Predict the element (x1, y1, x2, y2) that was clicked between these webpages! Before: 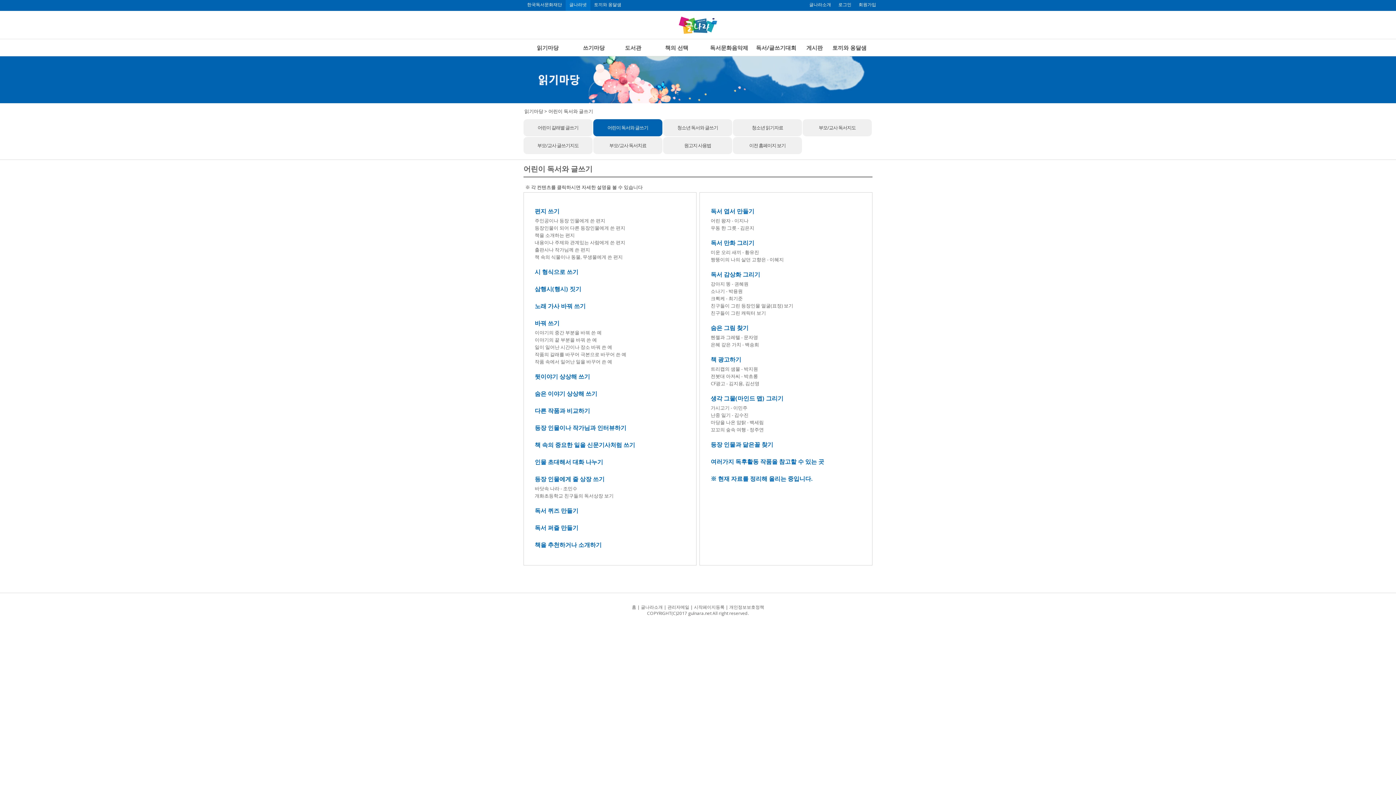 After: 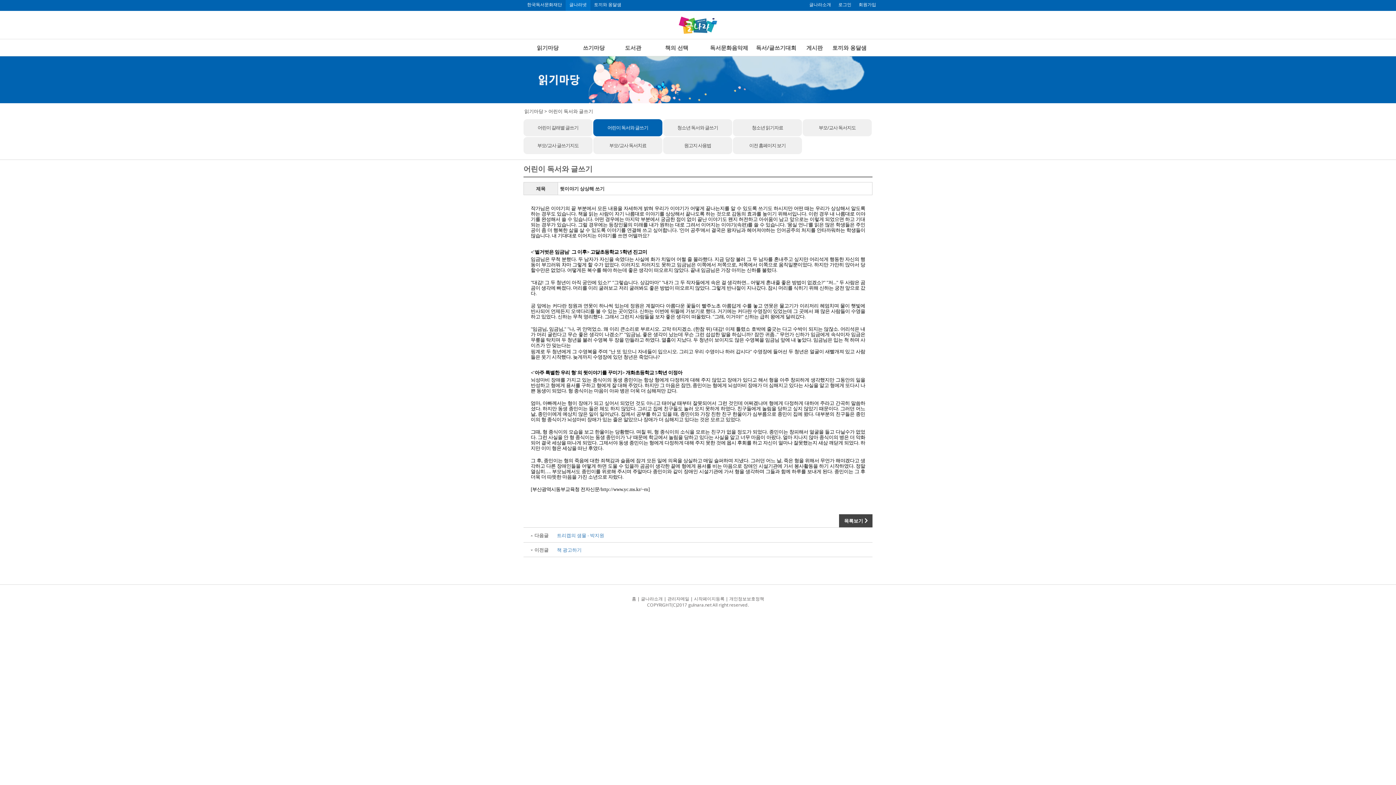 Action: bbox: (534, 372, 590, 380) label: 뒷이야기 상상해 쓰기